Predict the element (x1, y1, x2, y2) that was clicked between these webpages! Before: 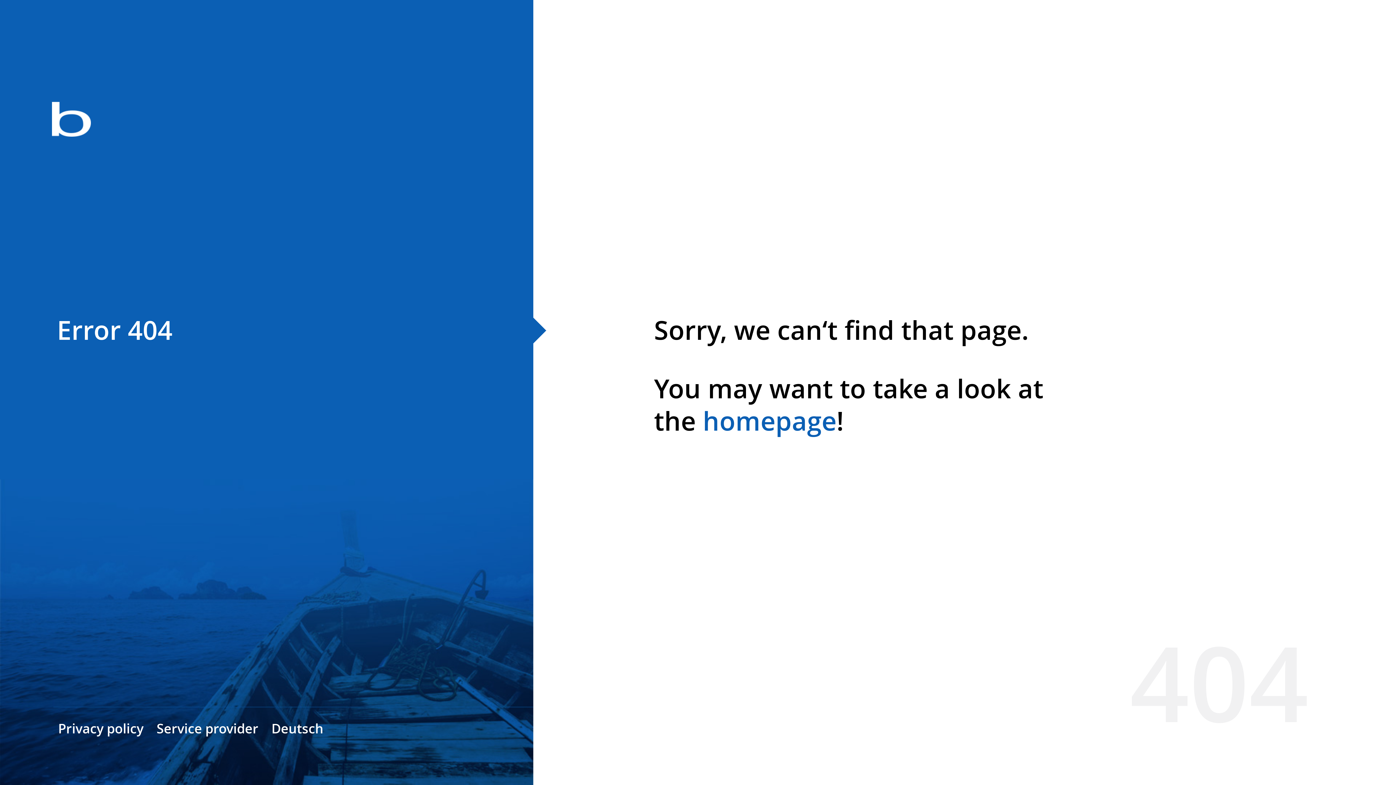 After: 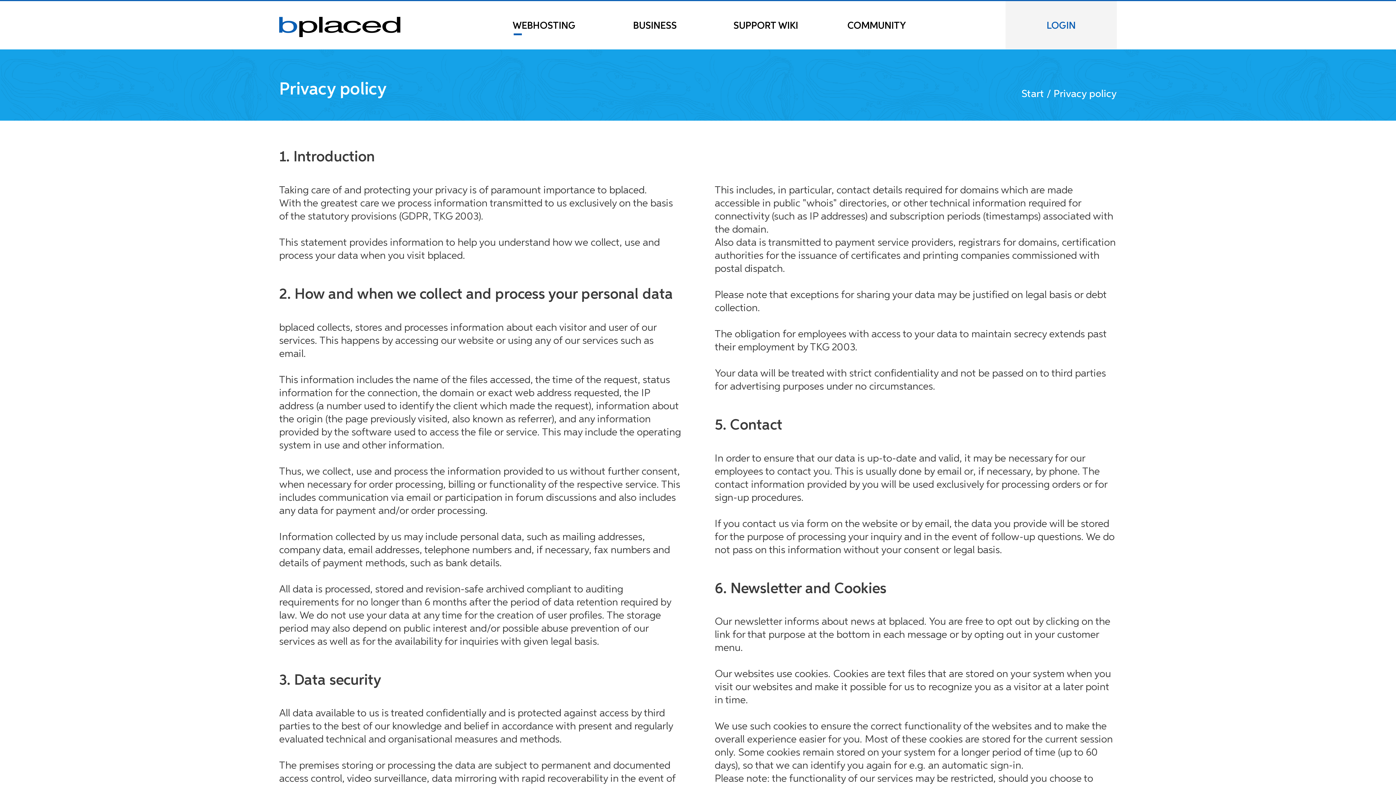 Action: bbox: (58, 720, 143, 737) label: Privacy policy